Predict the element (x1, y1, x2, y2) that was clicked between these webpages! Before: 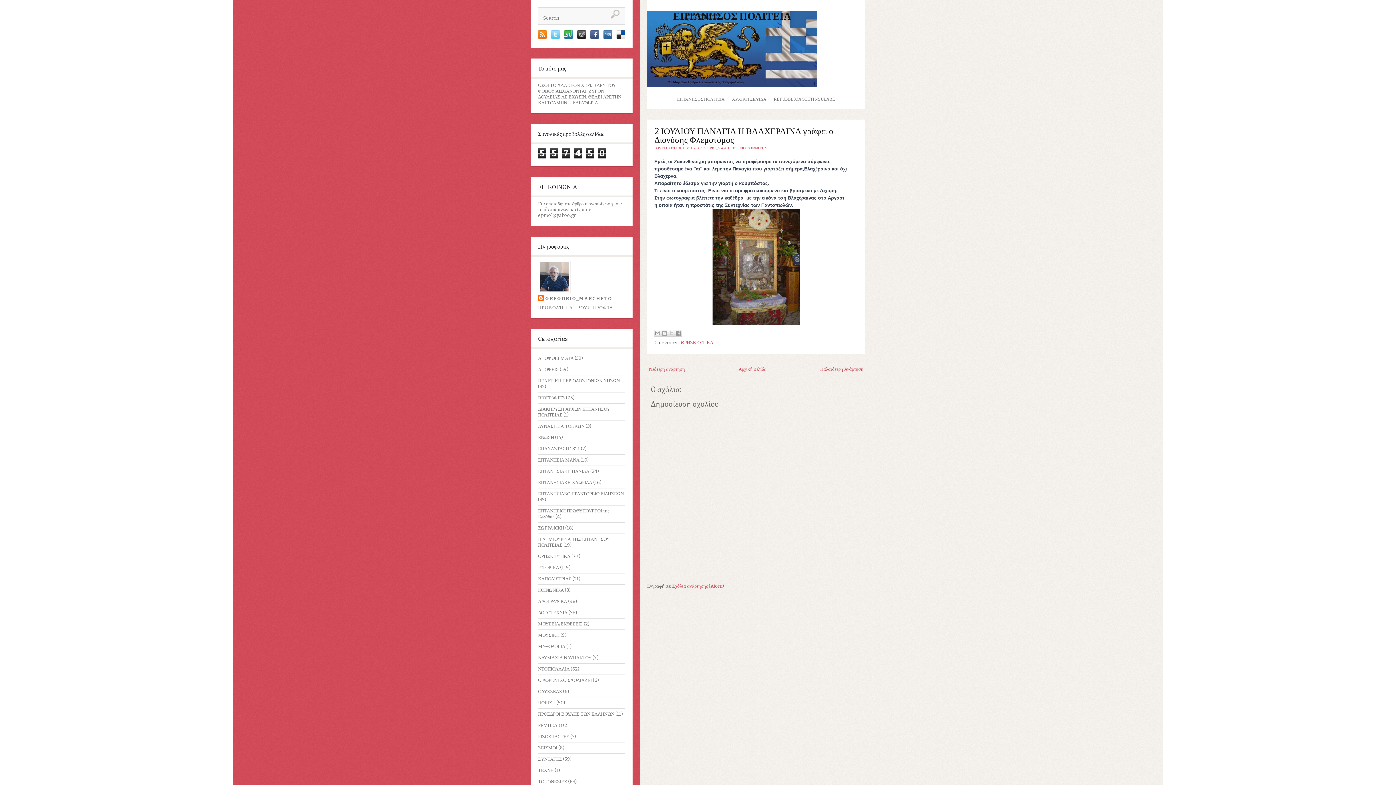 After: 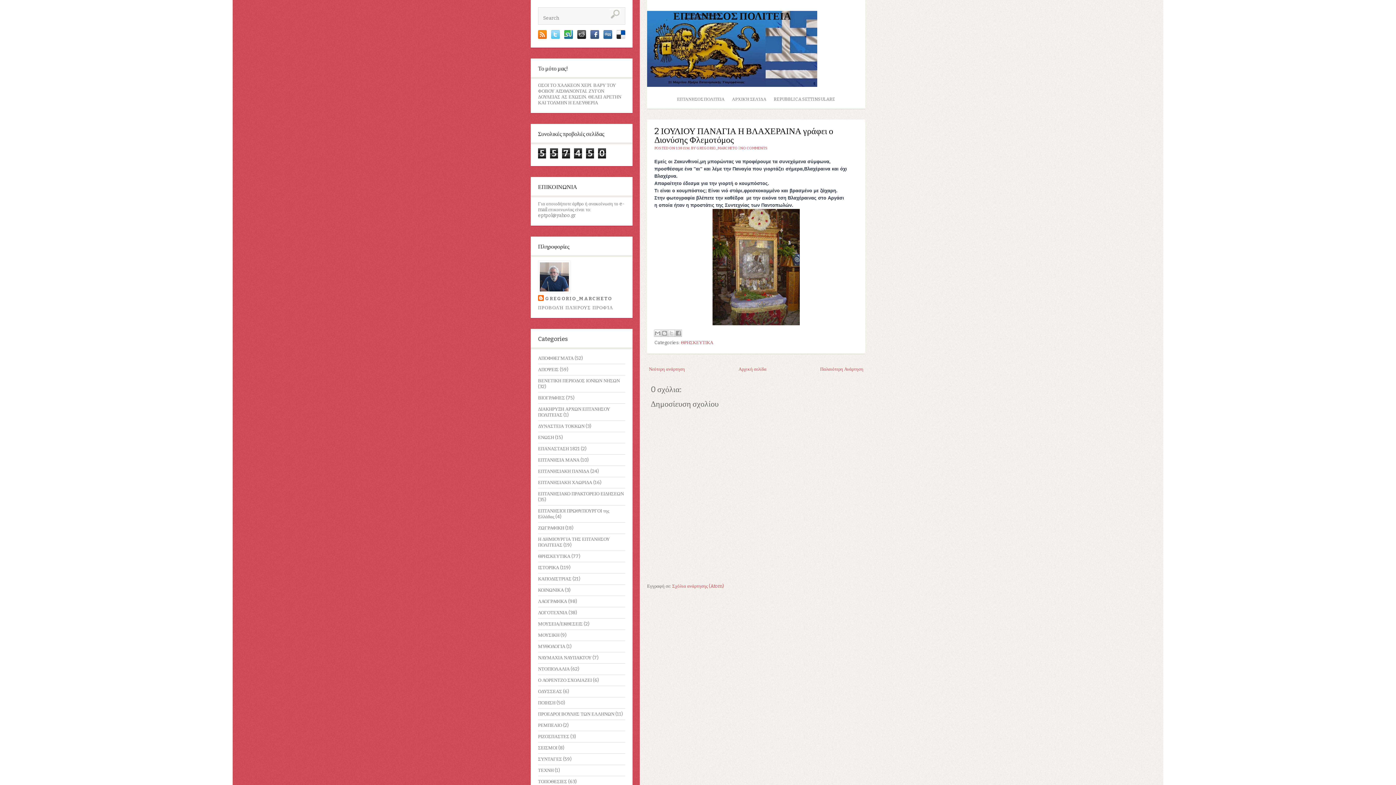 Action: bbox: (603, 34, 612, 40)